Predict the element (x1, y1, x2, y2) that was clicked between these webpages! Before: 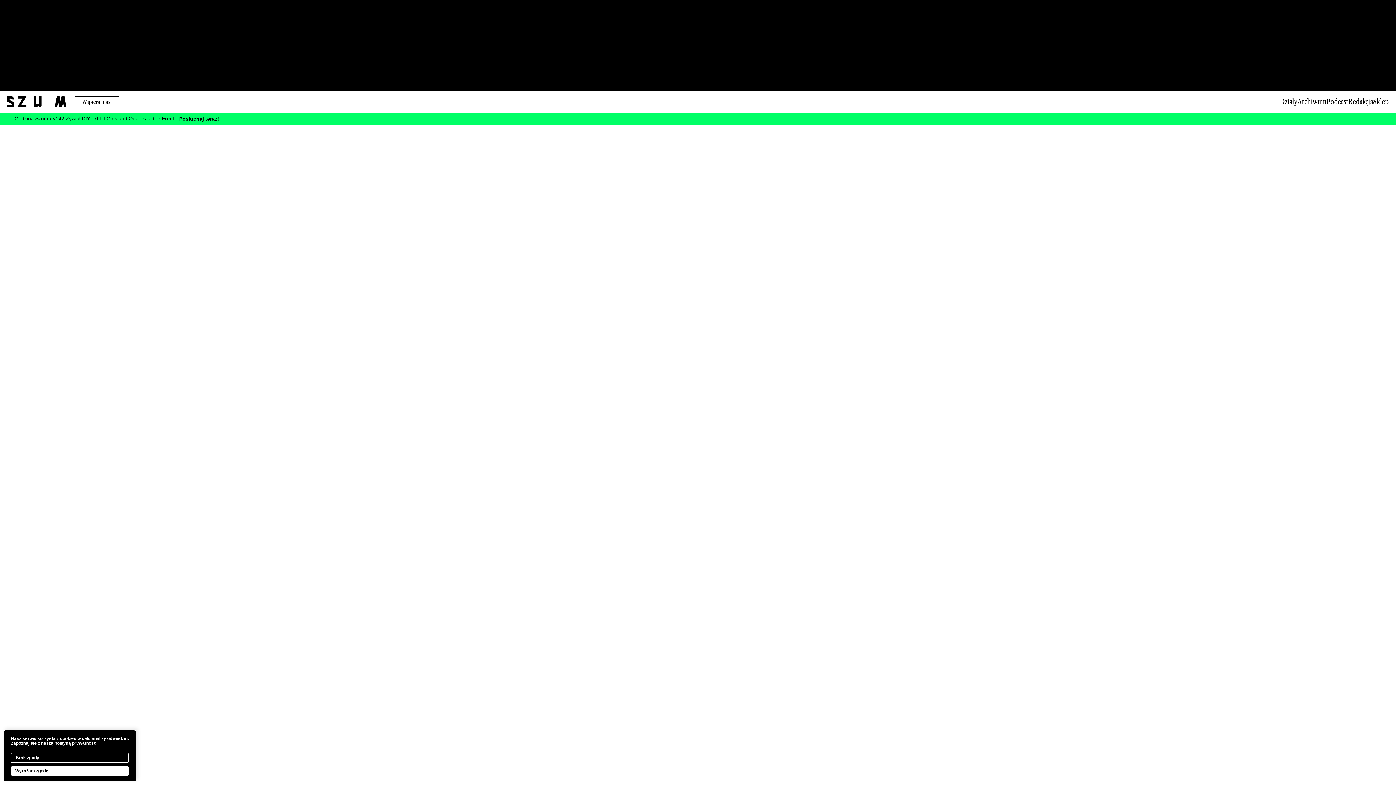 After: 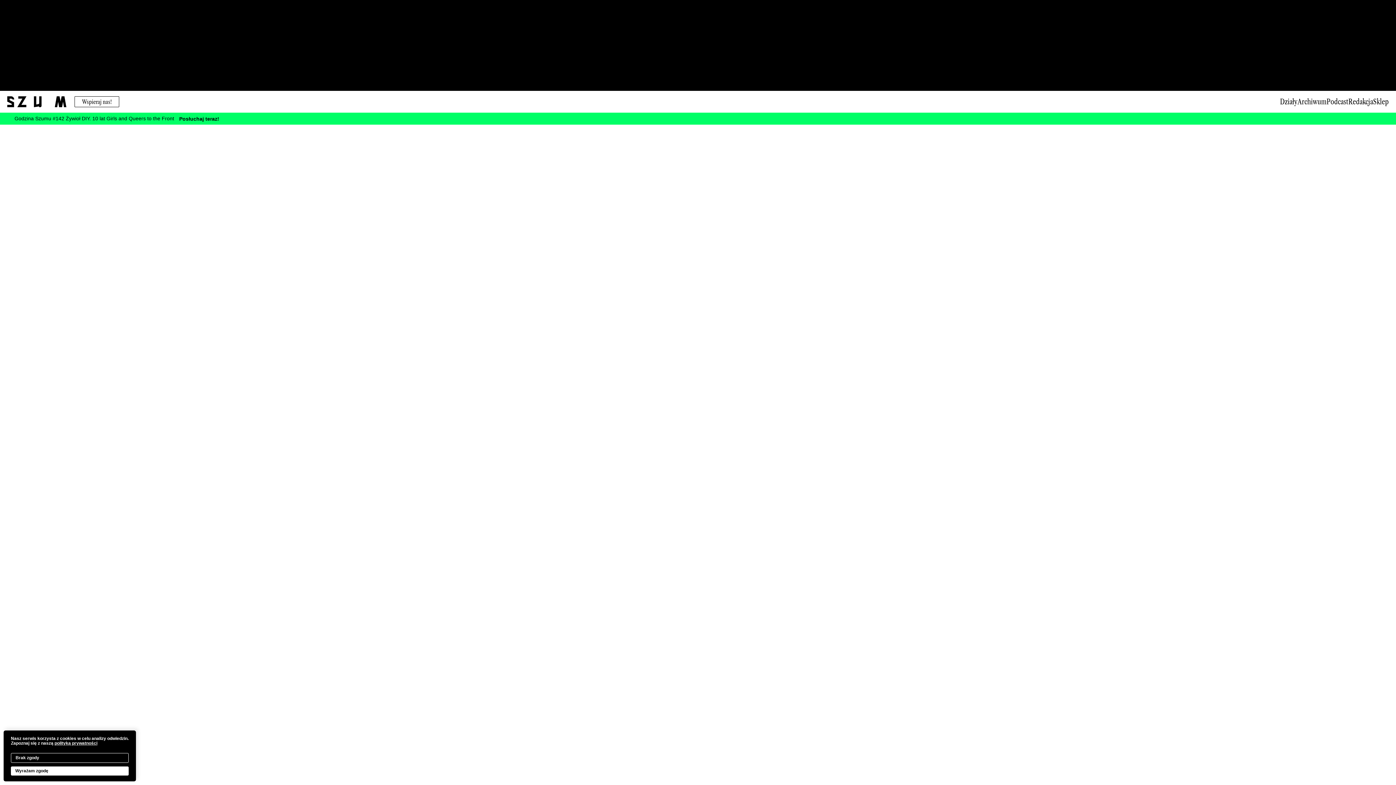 Action: bbox: (1348, 98, 1373, 105) label: Redakcja